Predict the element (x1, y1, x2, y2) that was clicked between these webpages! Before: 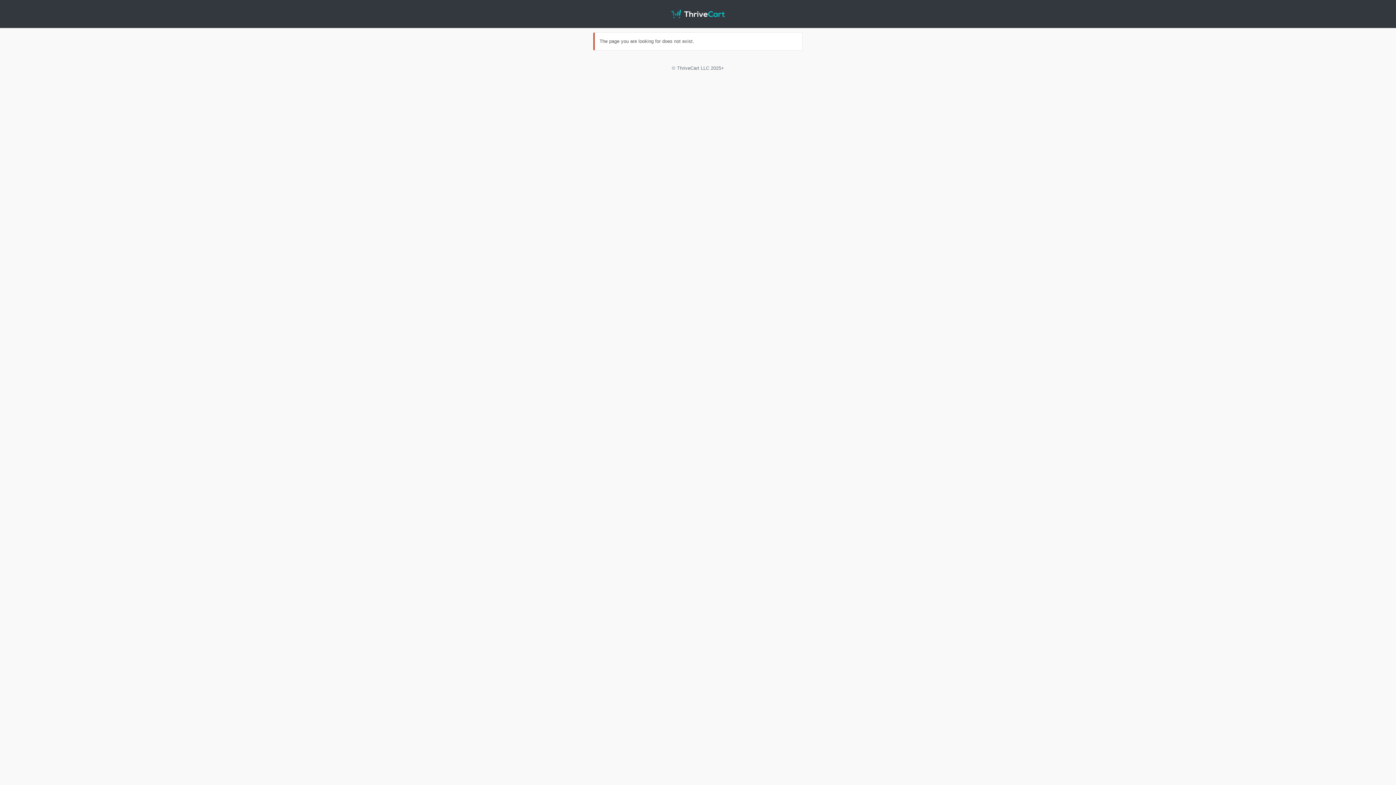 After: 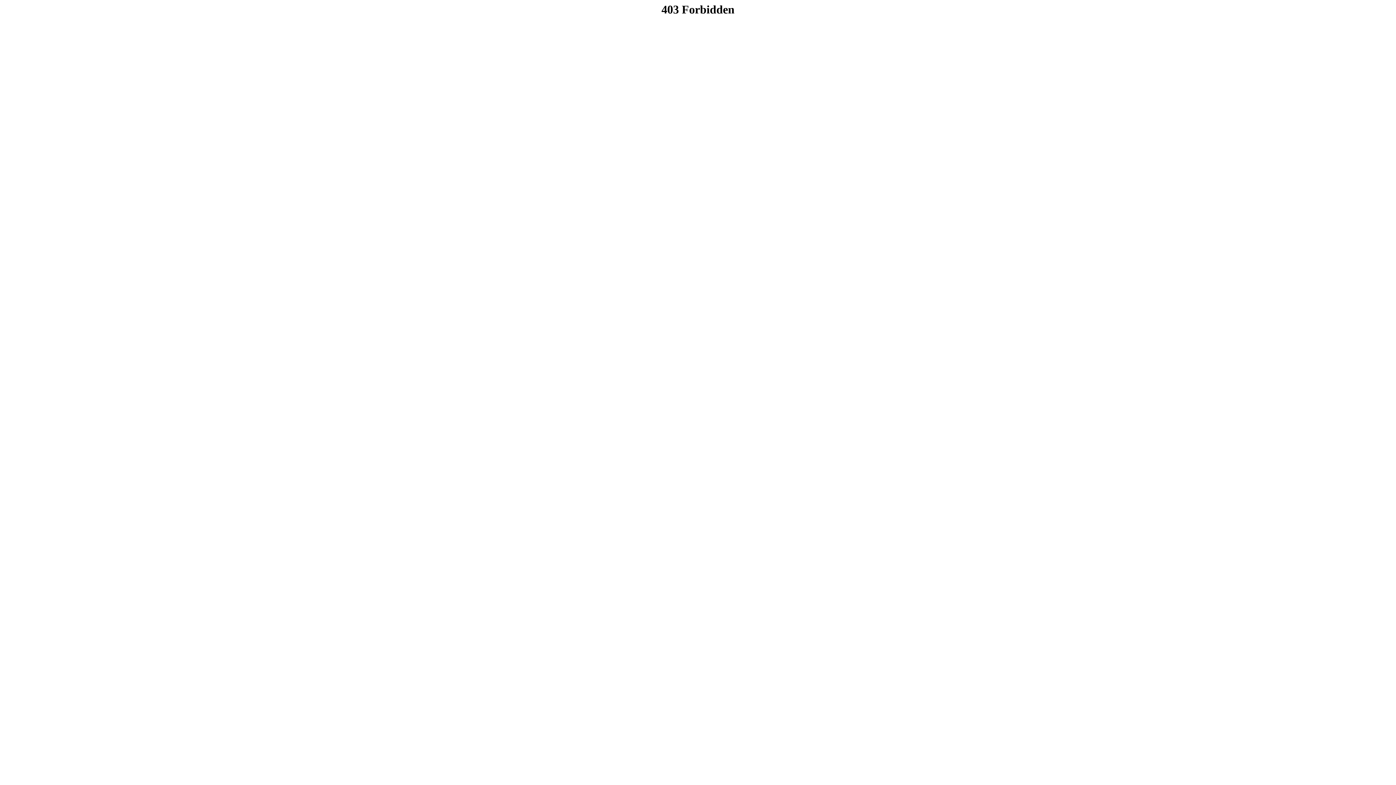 Action: bbox: (671, 0, 724, 27)